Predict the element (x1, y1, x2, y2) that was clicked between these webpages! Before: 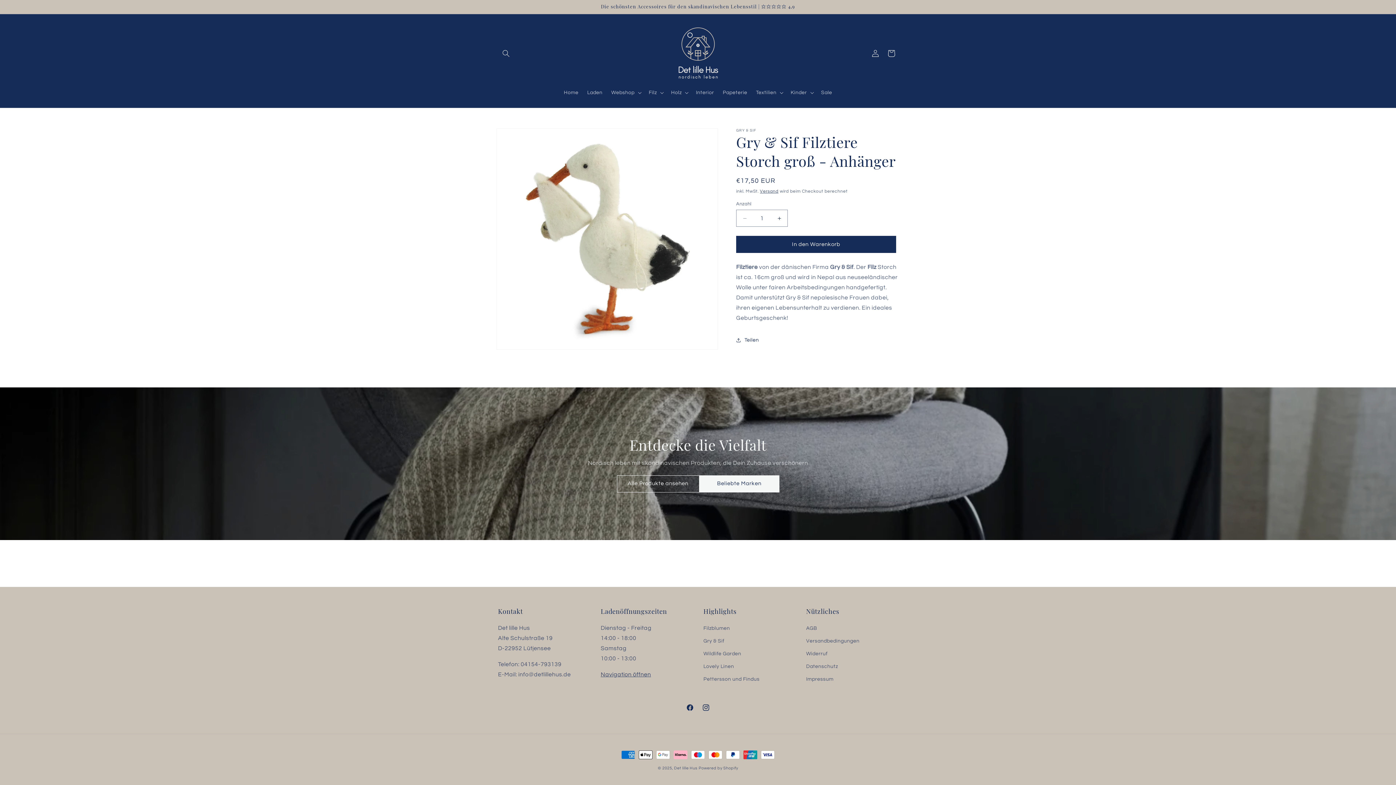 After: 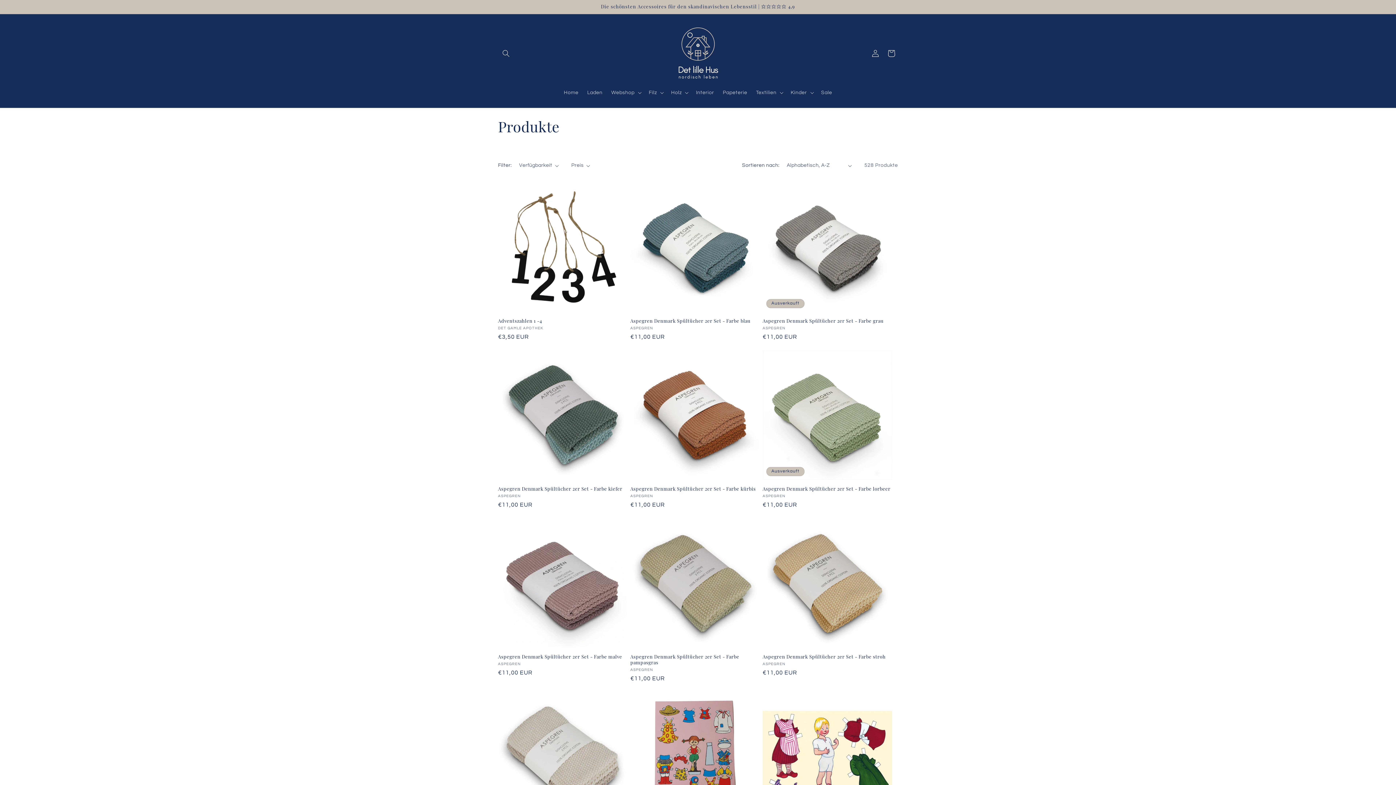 Action: bbox: (616, 475, 699, 492) label: Alle Produkte ansehen